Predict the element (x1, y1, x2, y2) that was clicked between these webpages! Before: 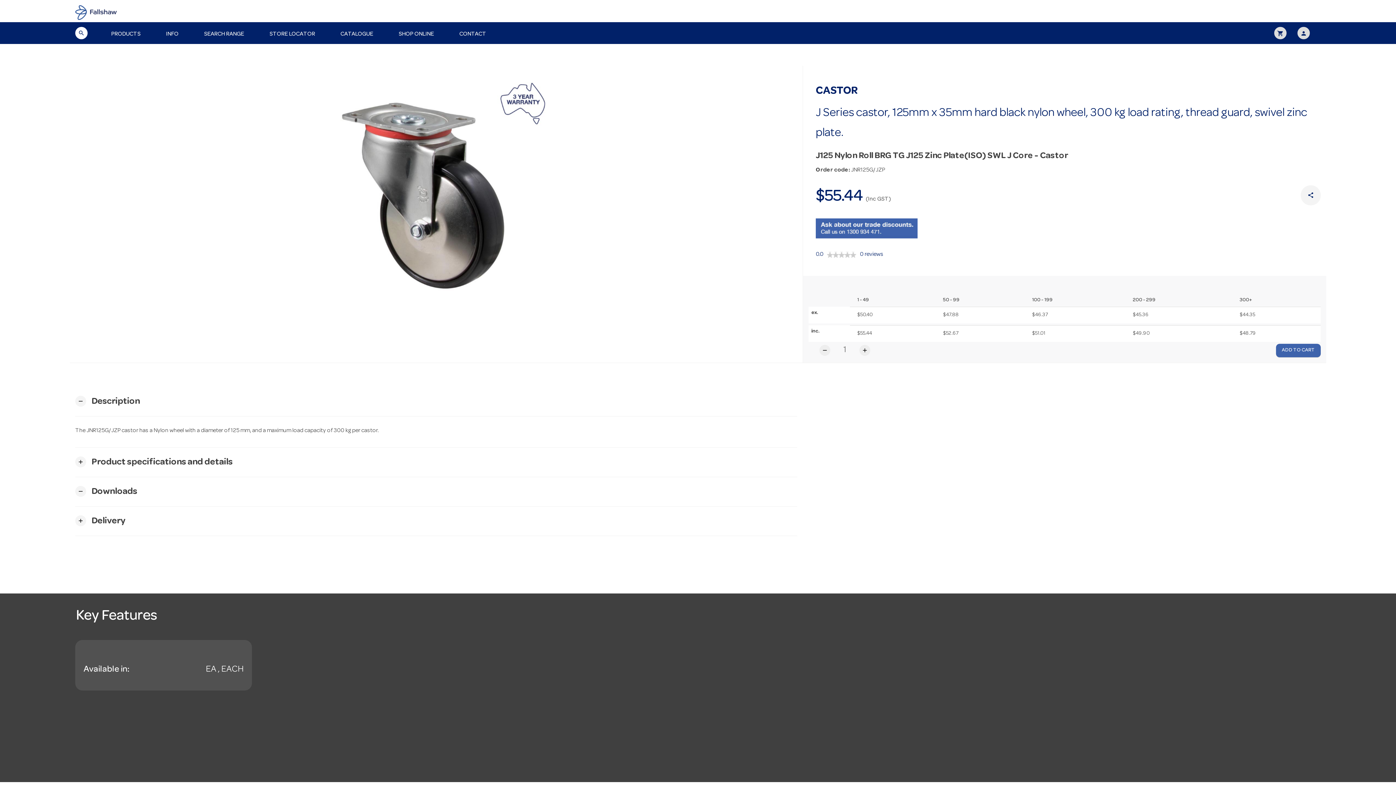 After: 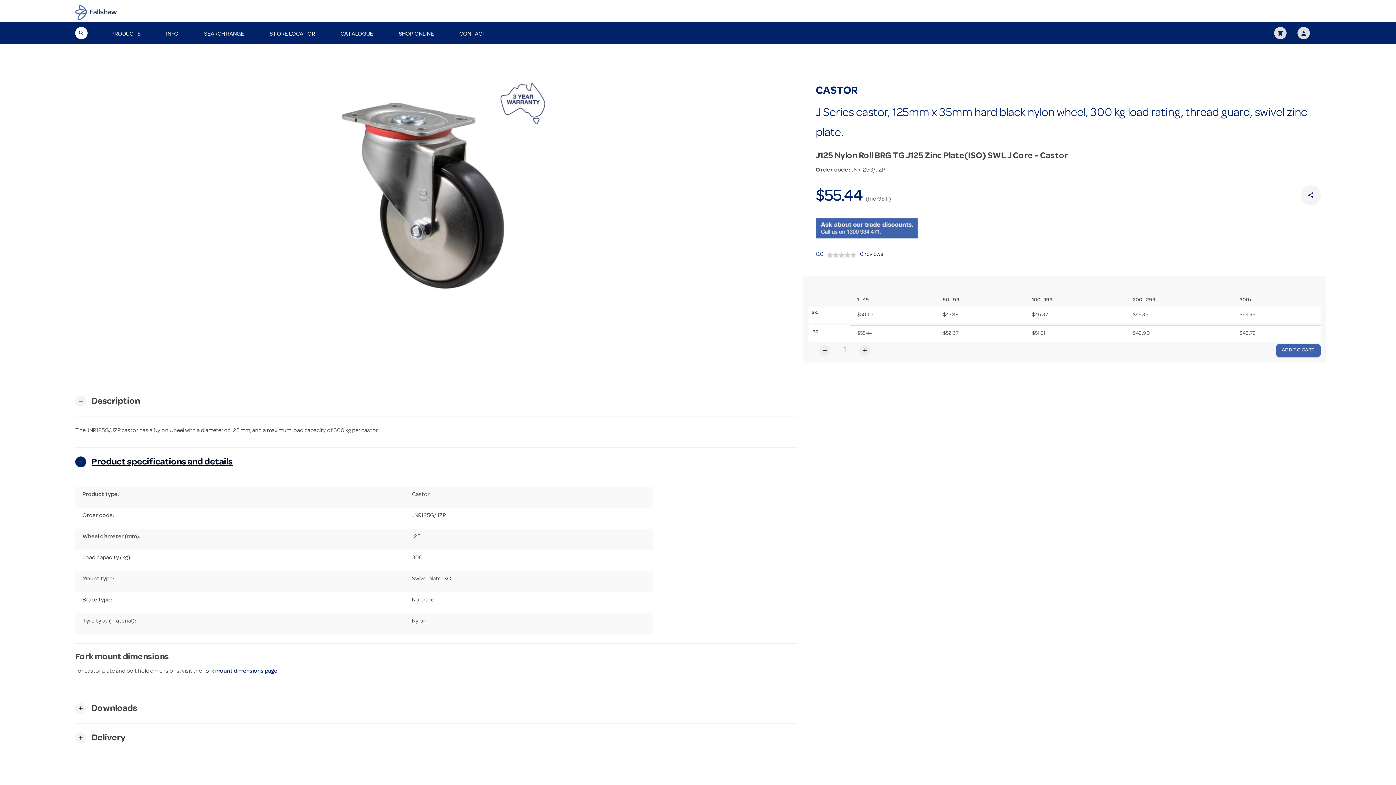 Action: bbox: (75, 456, 232, 467) label: add
Product specifications and details